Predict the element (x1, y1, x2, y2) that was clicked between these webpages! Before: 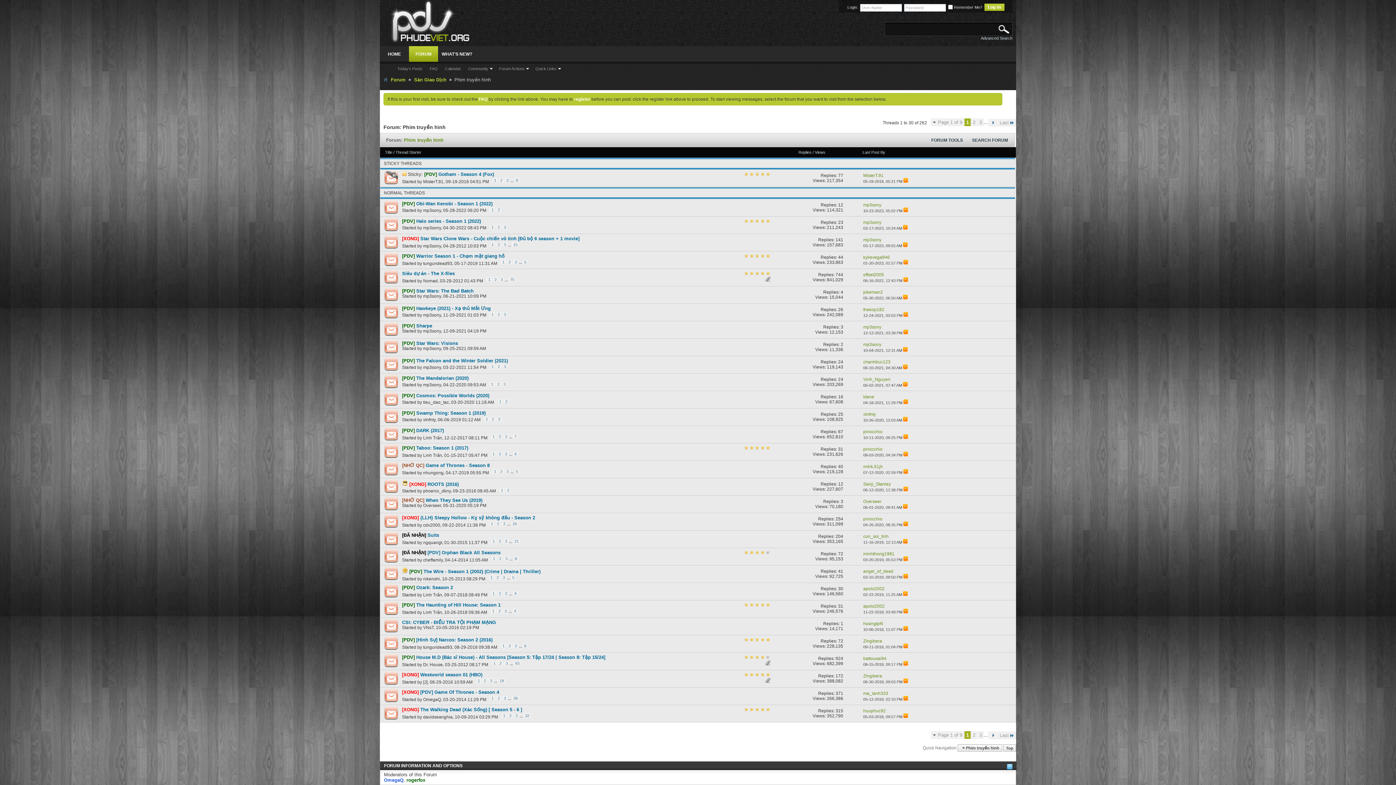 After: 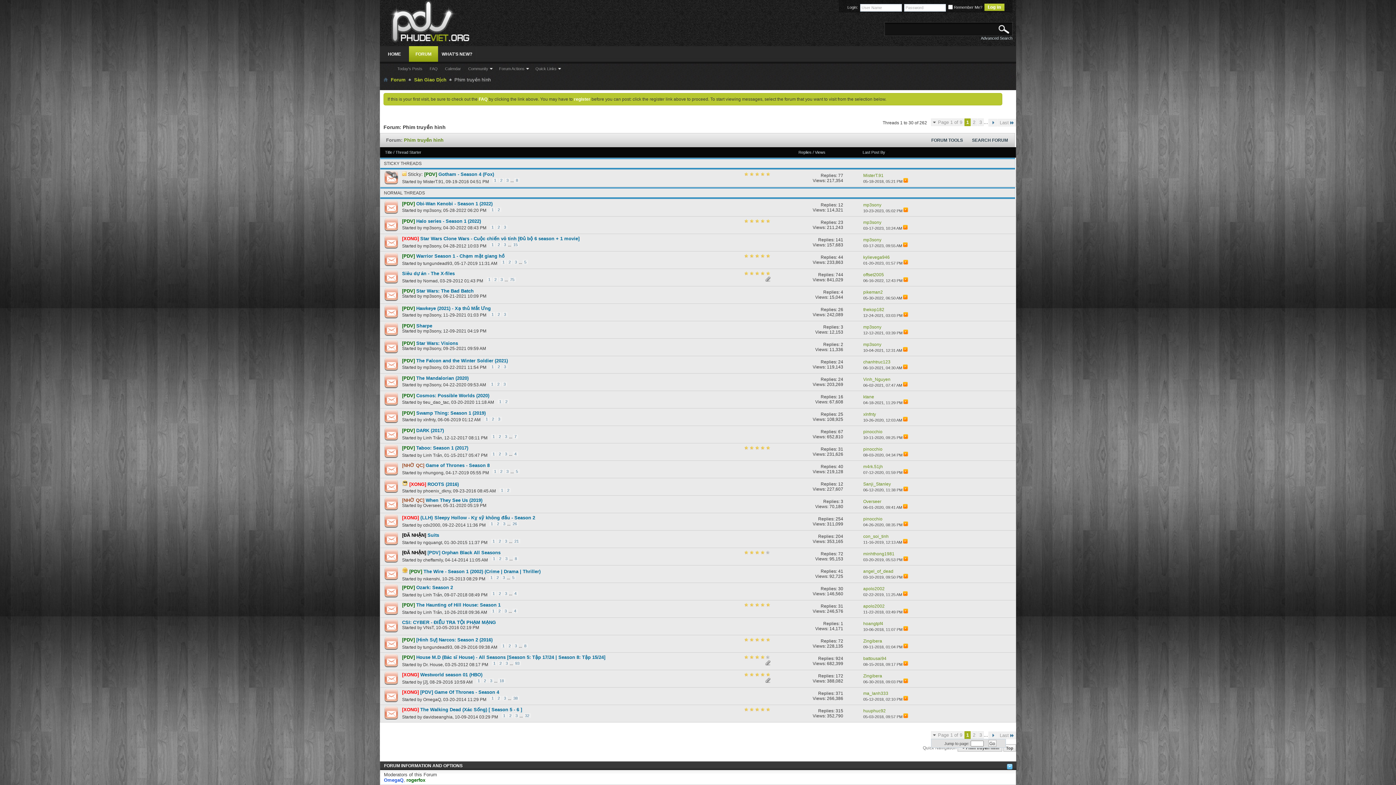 Action: label: Page 1 of 9 bbox: (931, 731, 964, 739)